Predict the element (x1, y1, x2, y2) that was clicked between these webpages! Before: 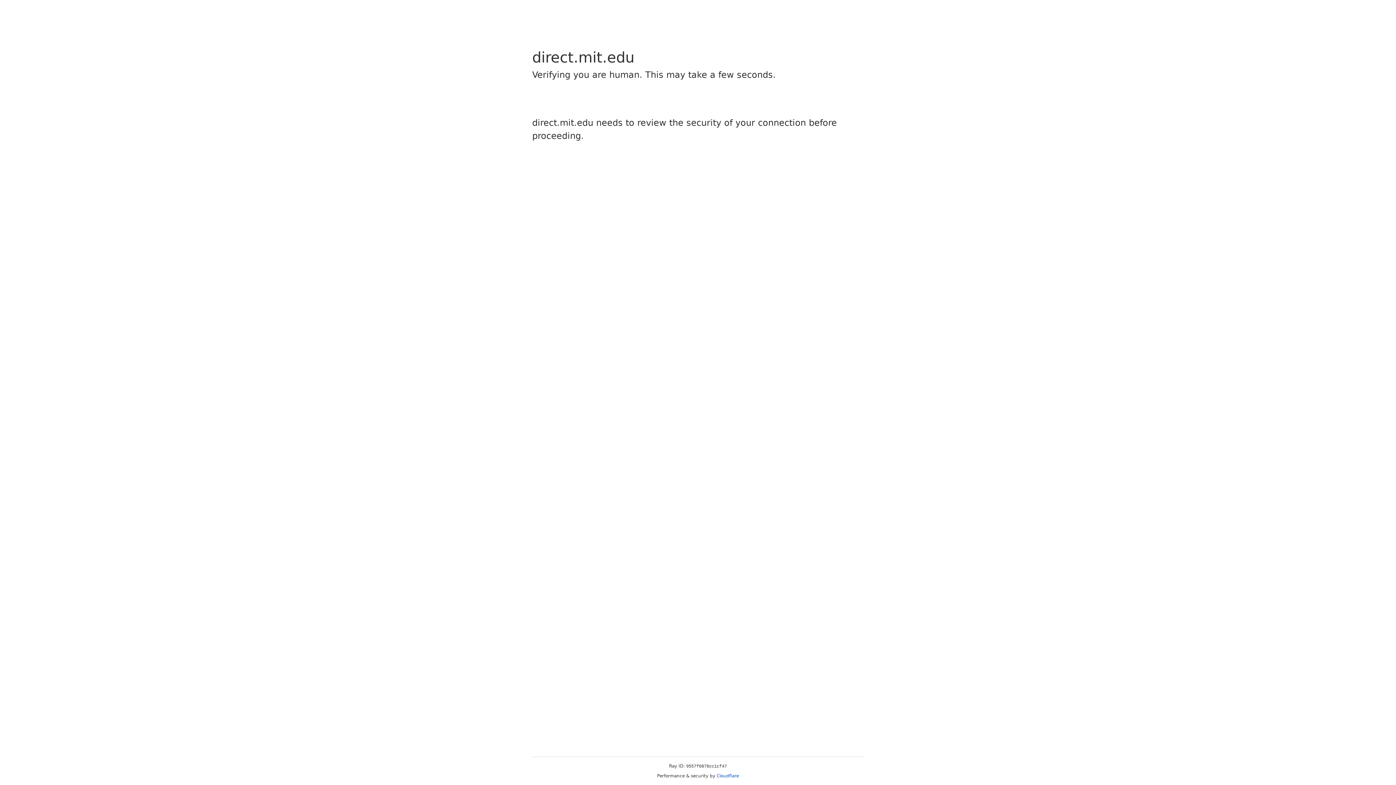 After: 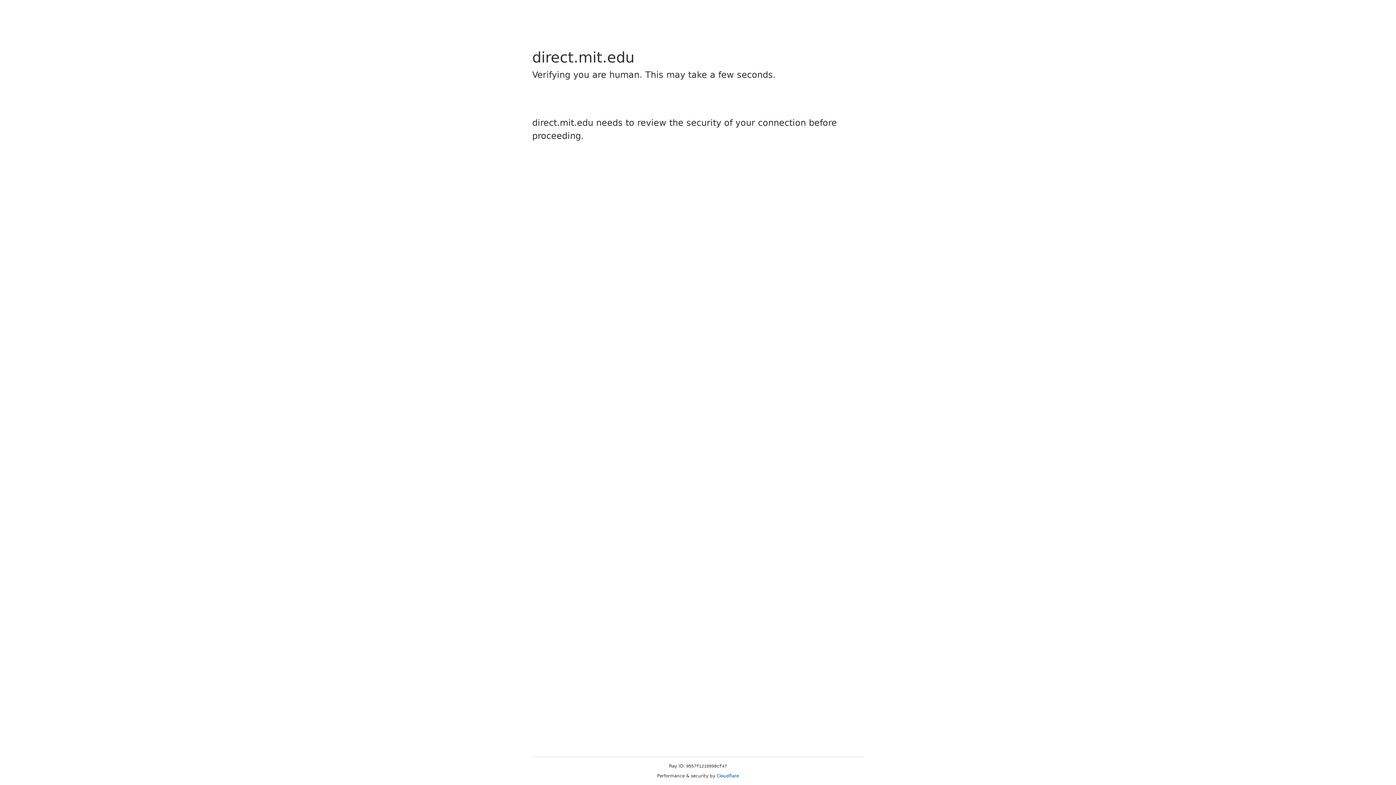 Action: bbox: (716, 773, 739, 778) label: Cloudflare